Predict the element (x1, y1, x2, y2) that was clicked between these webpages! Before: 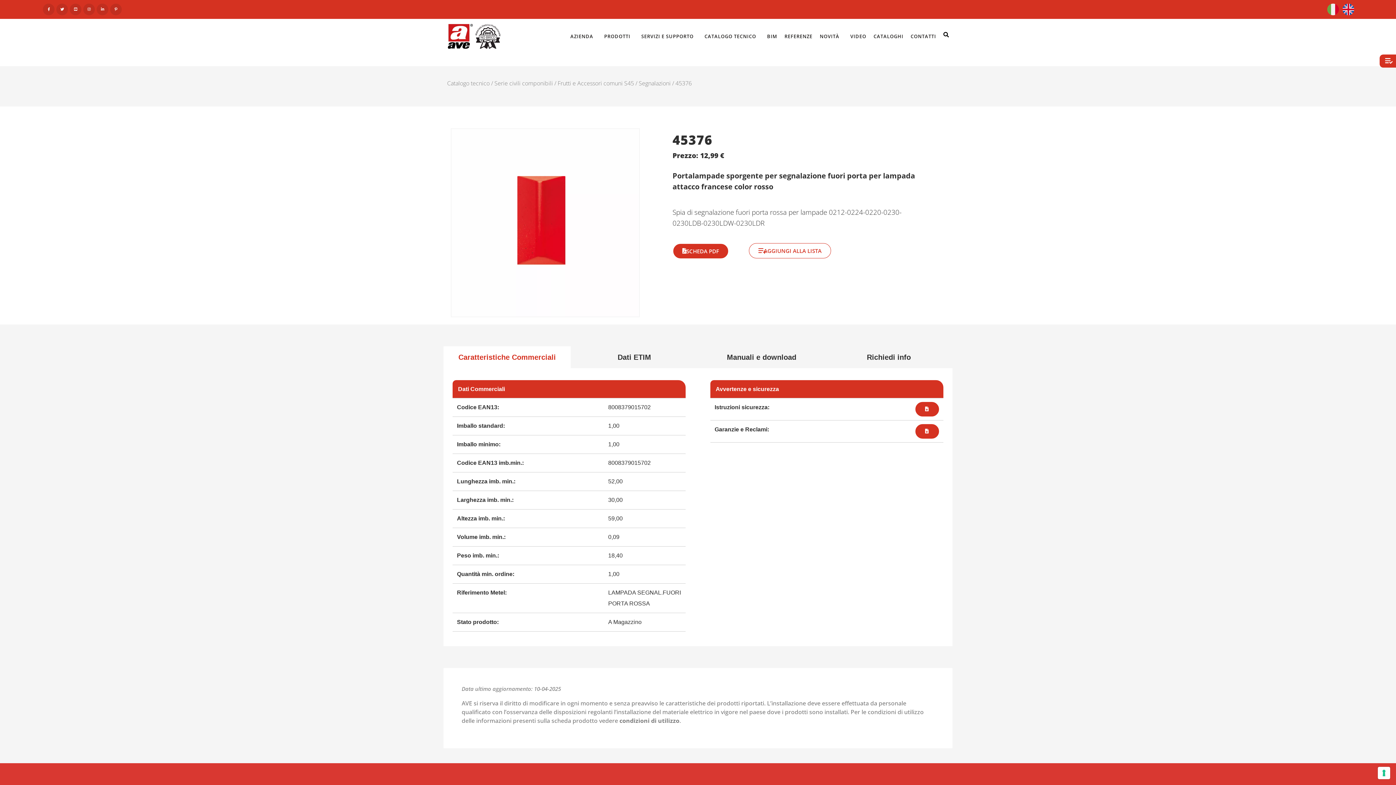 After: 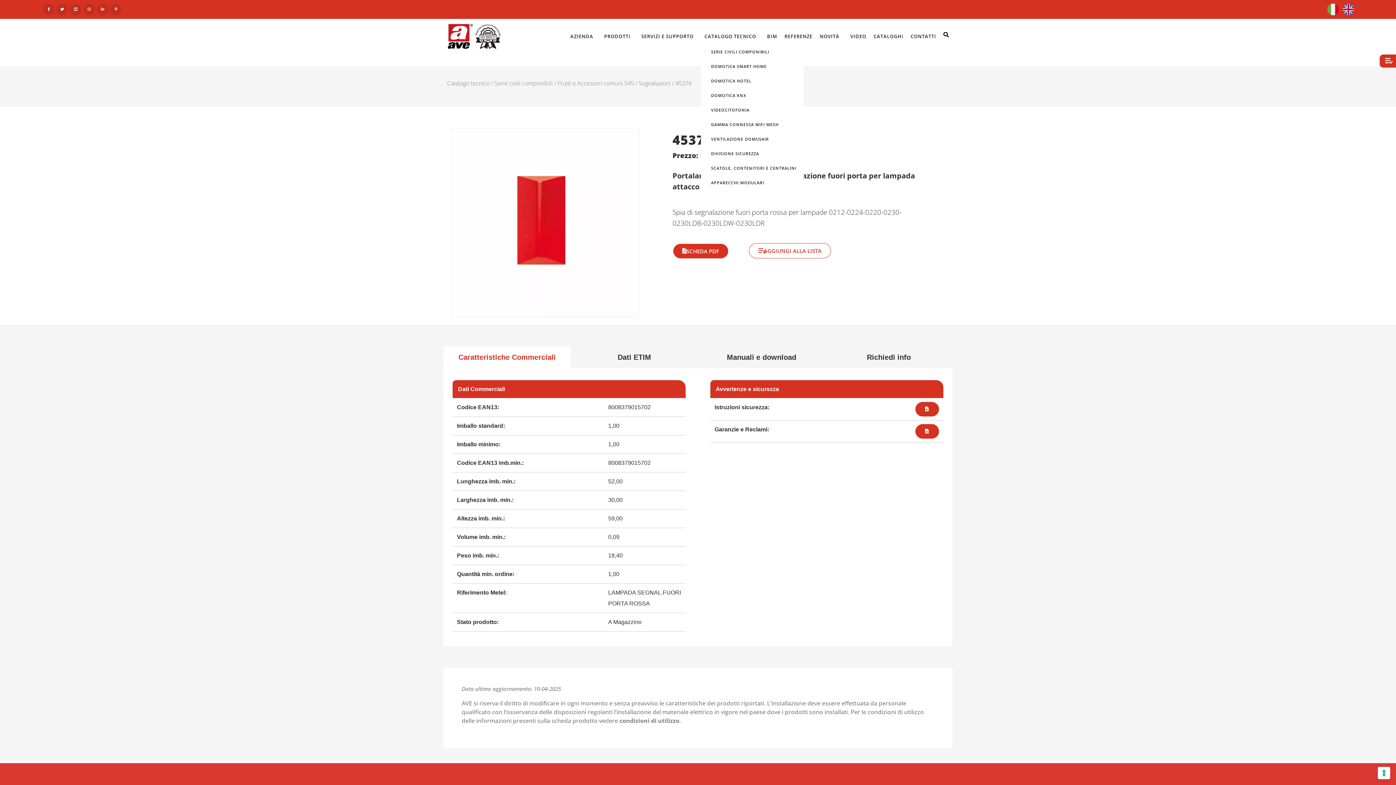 Action: label: CATALOGO TECNICO bbox: (701, 27, 763, 44)